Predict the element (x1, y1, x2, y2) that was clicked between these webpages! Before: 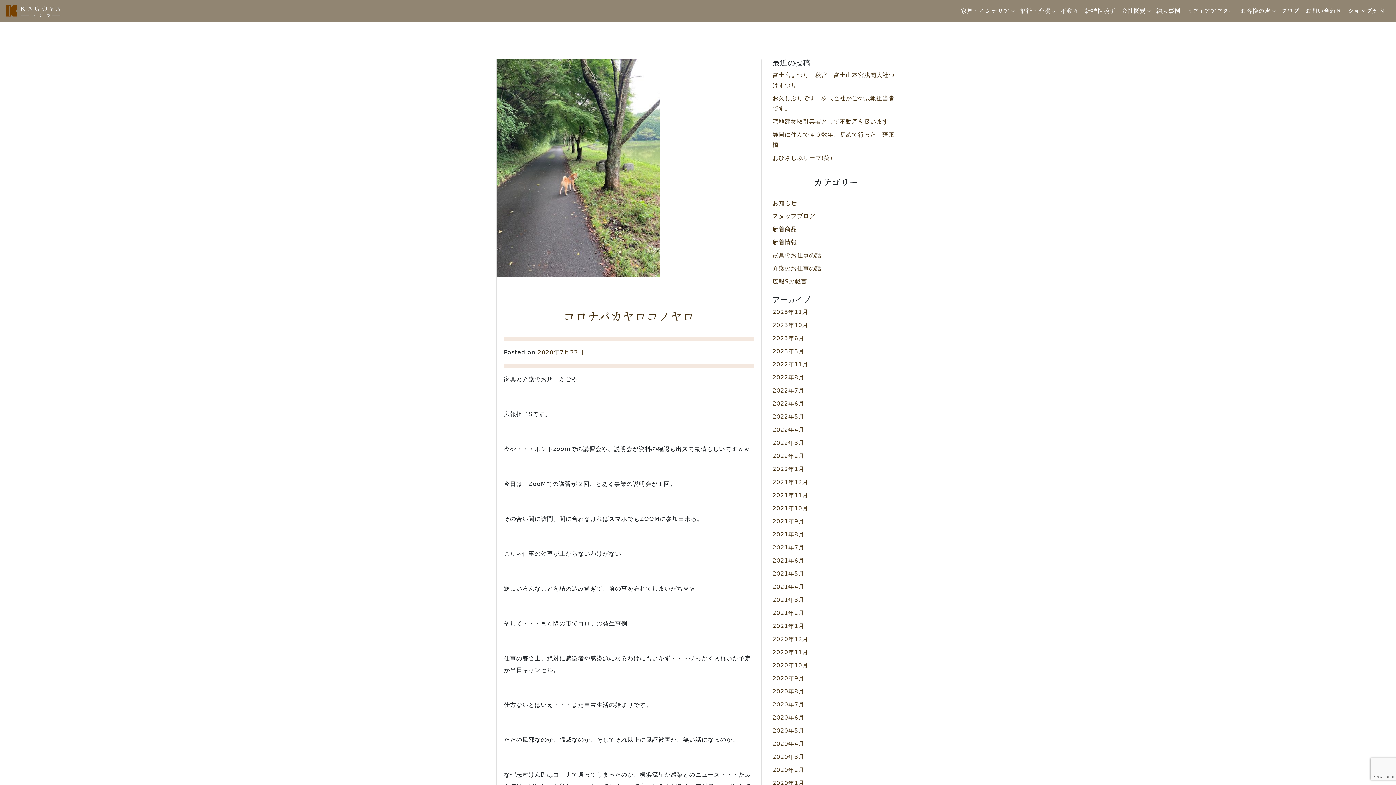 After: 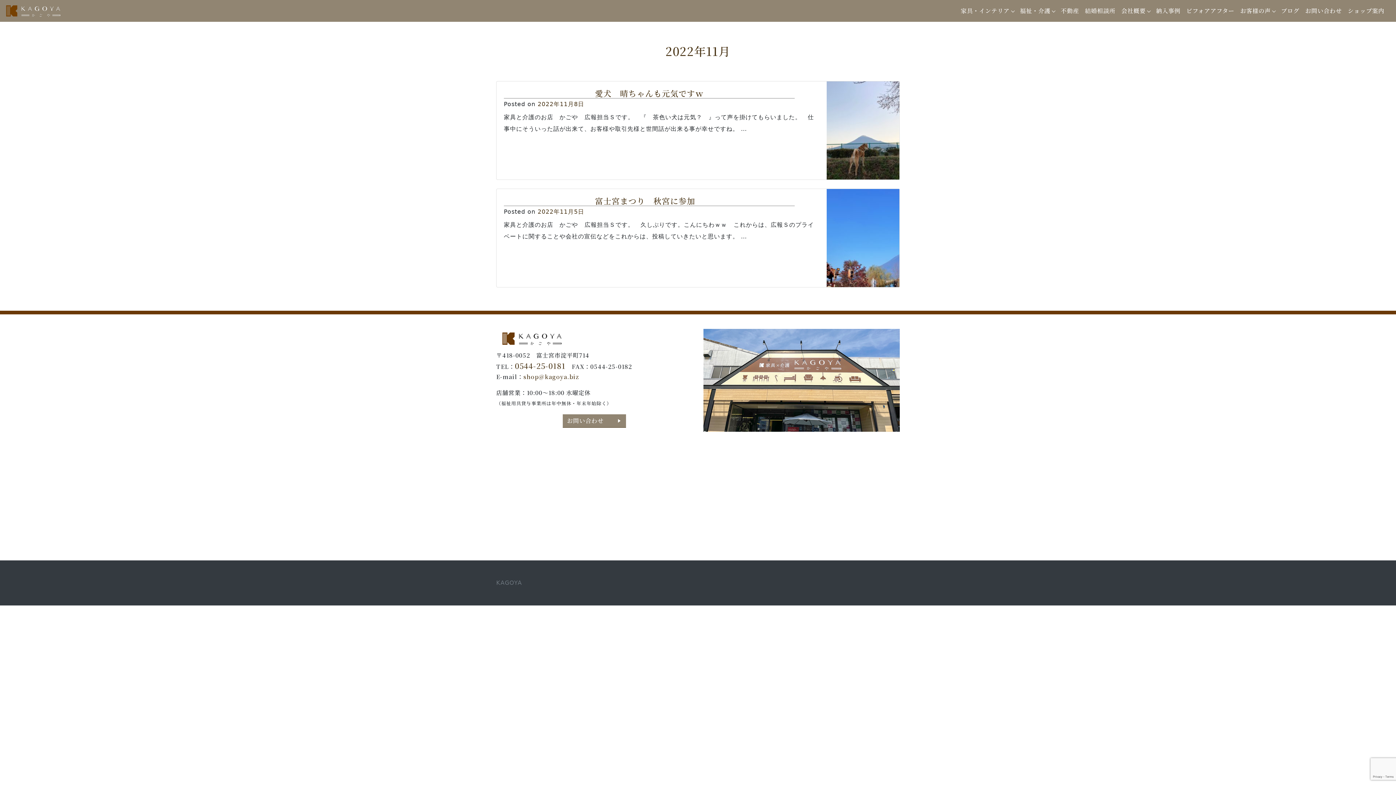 Action: label: 2022年11月 bbox: (772, 361, 808, 368)